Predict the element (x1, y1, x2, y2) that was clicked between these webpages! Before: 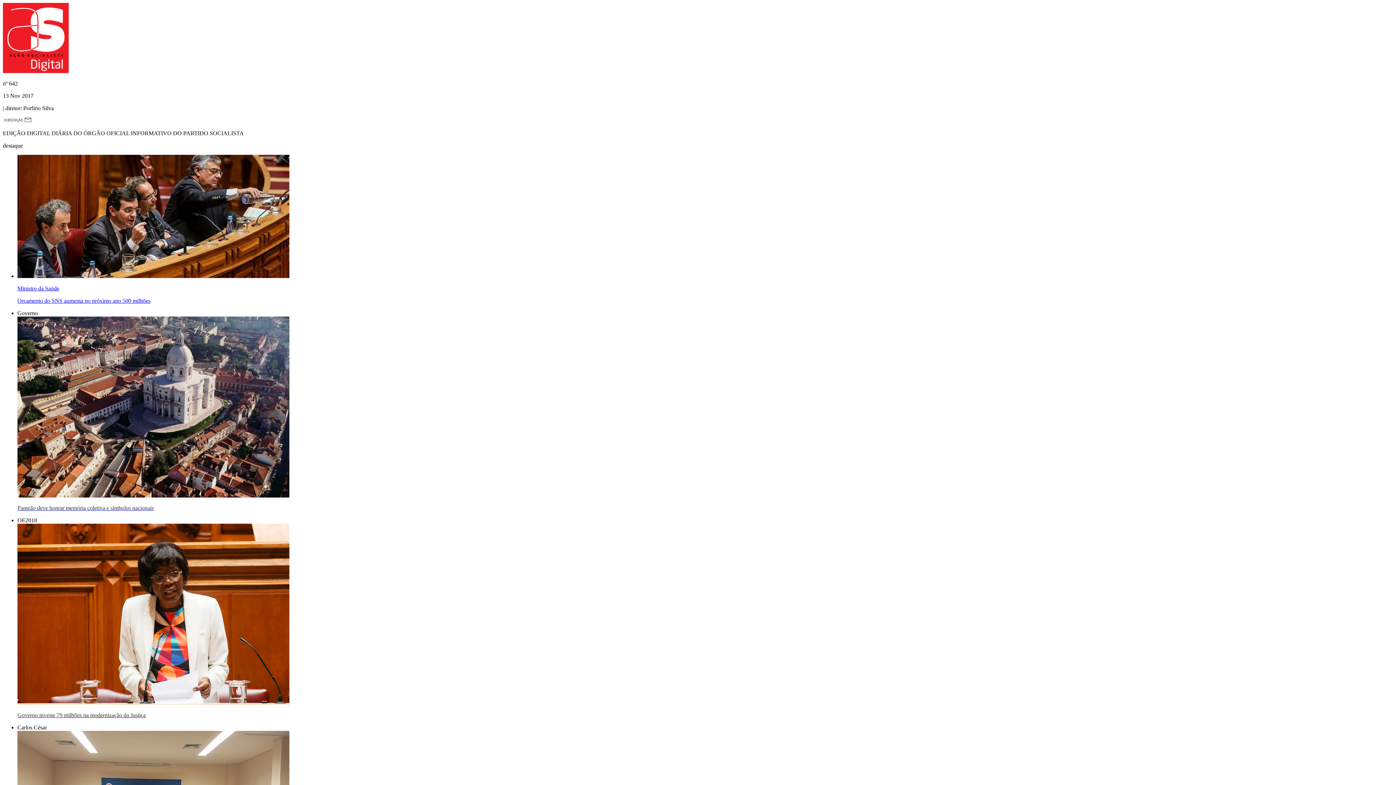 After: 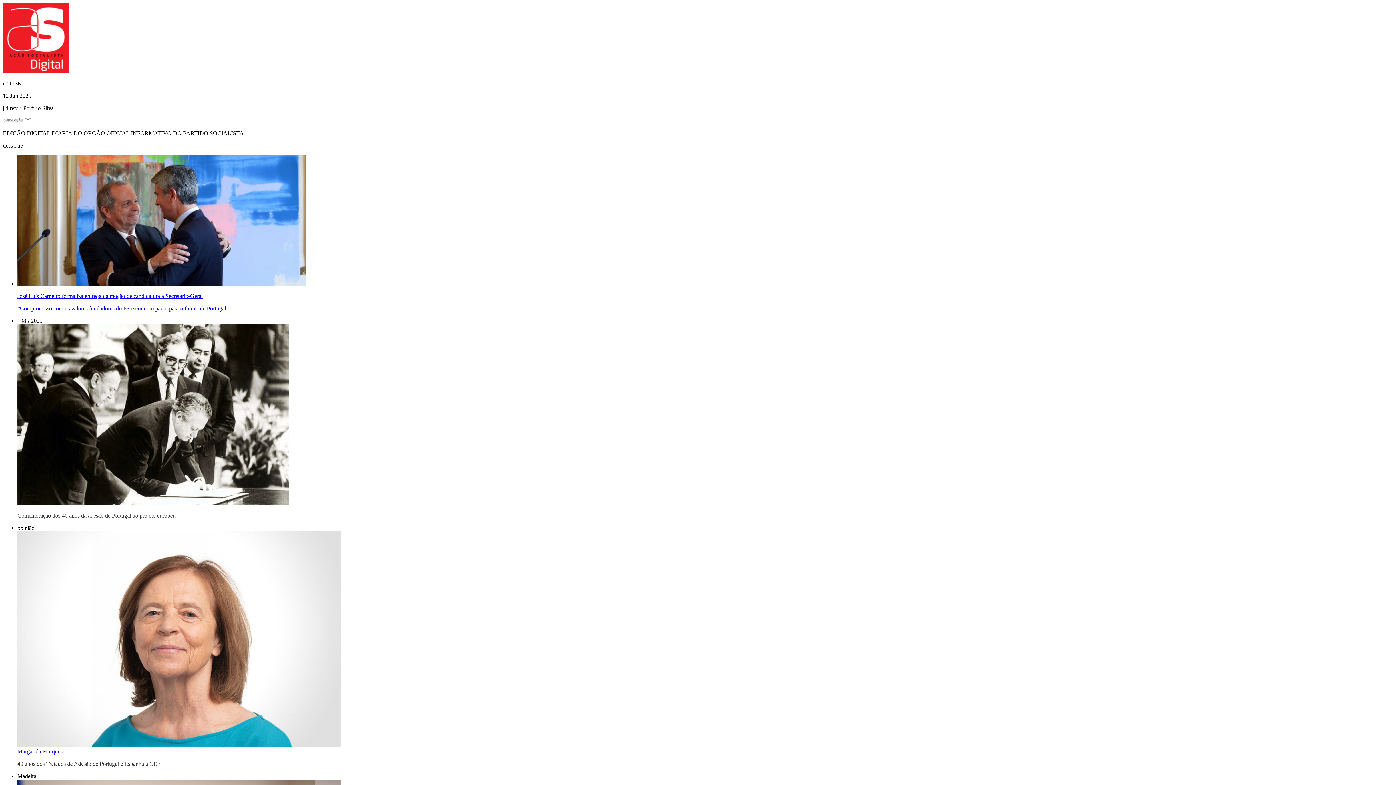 Action: bbox: (2, 68, 68, 74)